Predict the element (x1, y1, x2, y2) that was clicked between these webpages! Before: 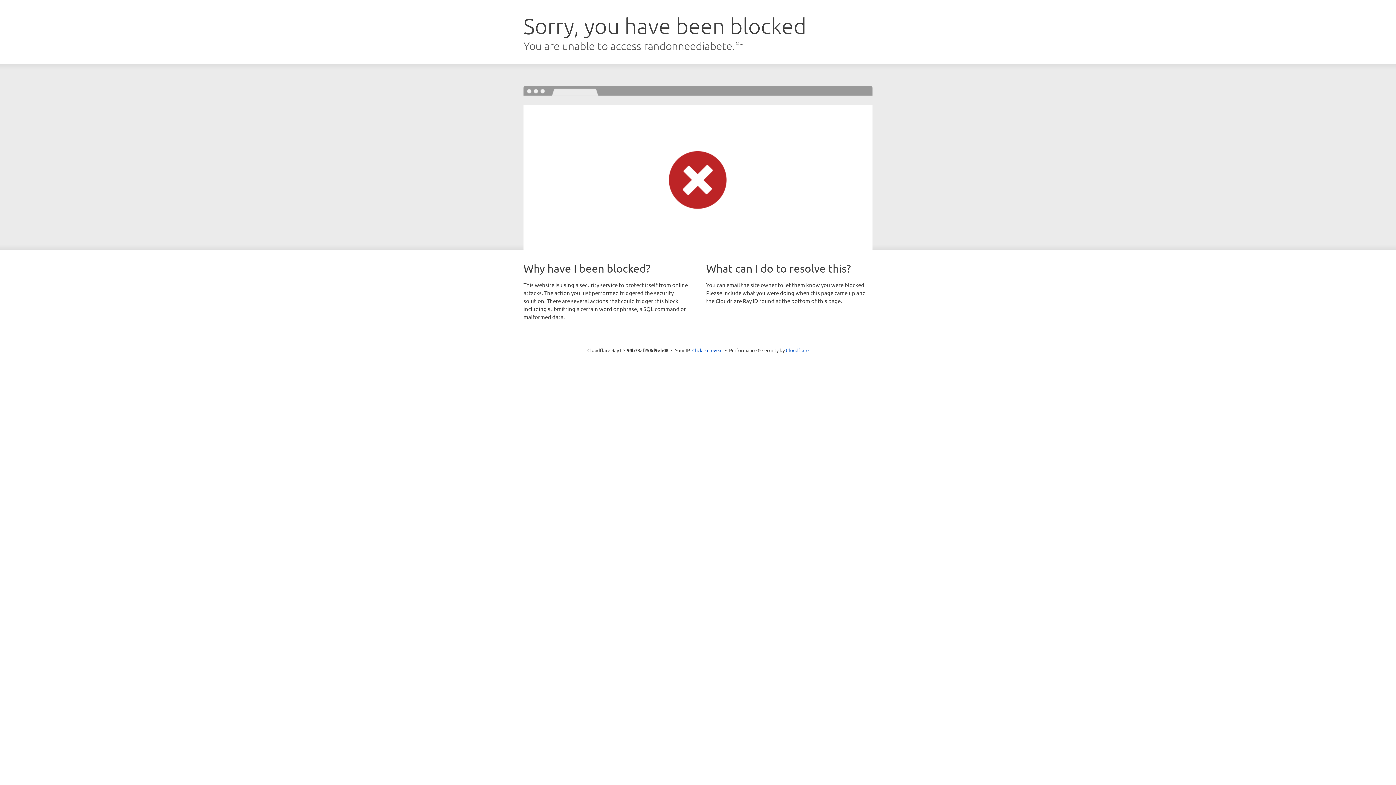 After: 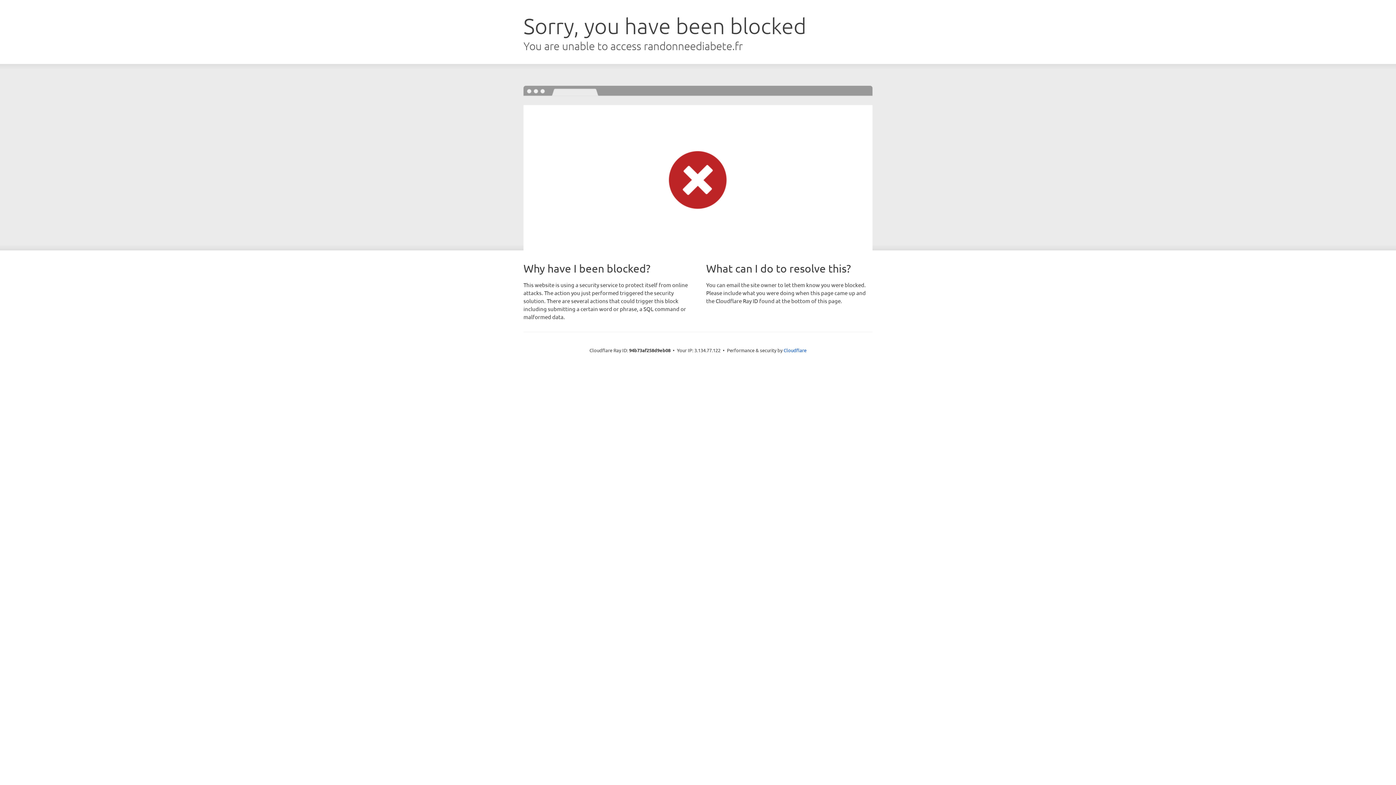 Action: bbox: (692, 346, 722, 353) label: Click to reveal